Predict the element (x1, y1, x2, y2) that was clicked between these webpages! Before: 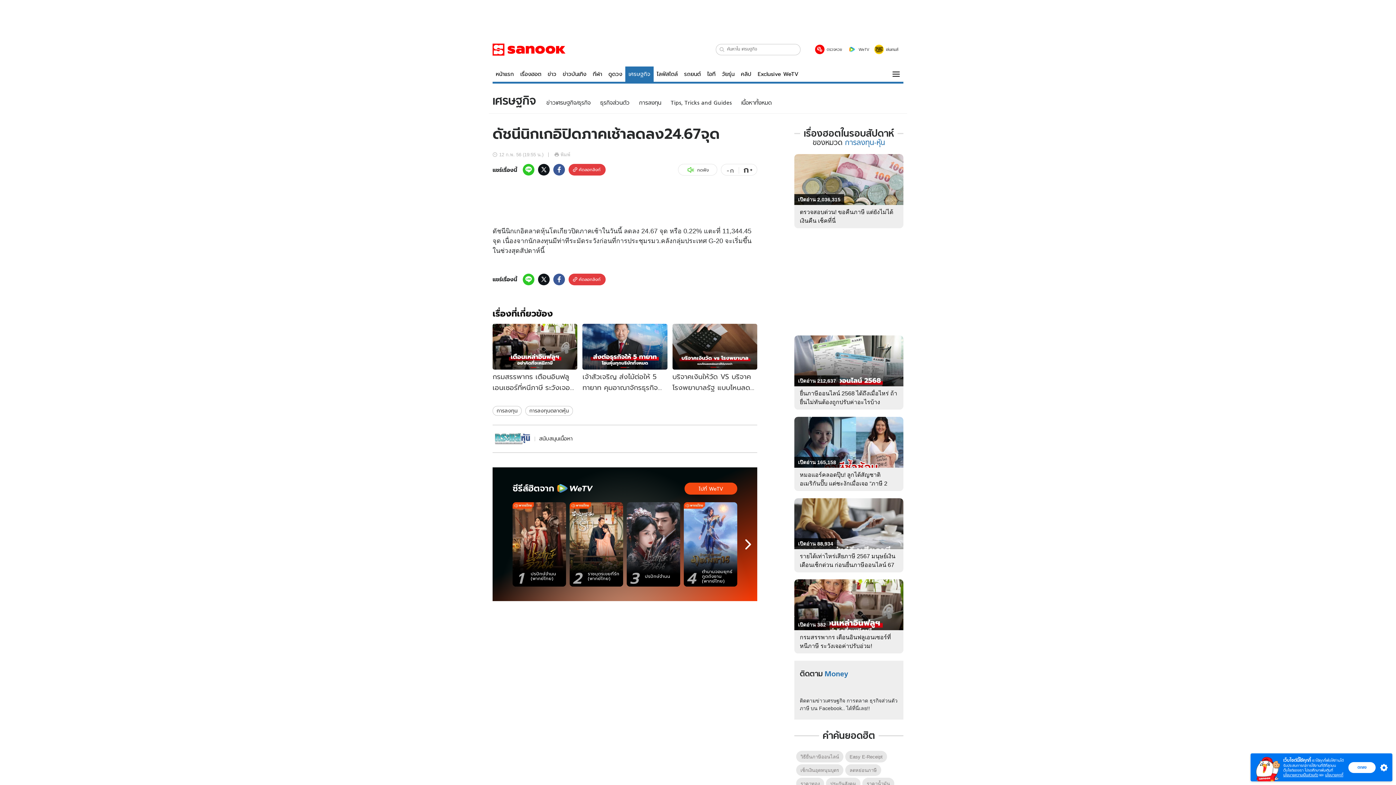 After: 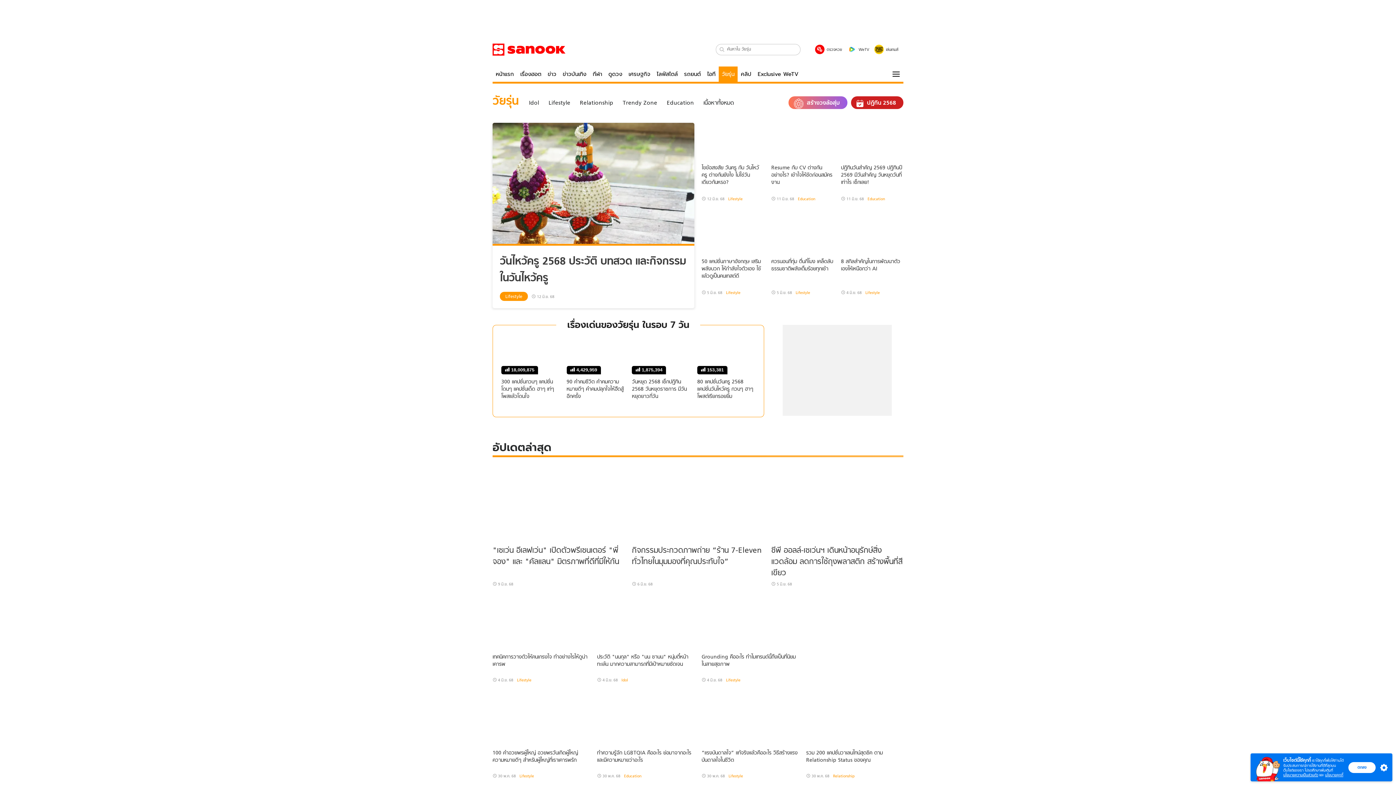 Action: bbox: (718, 66, 737, 81) label: วัยรุ่น